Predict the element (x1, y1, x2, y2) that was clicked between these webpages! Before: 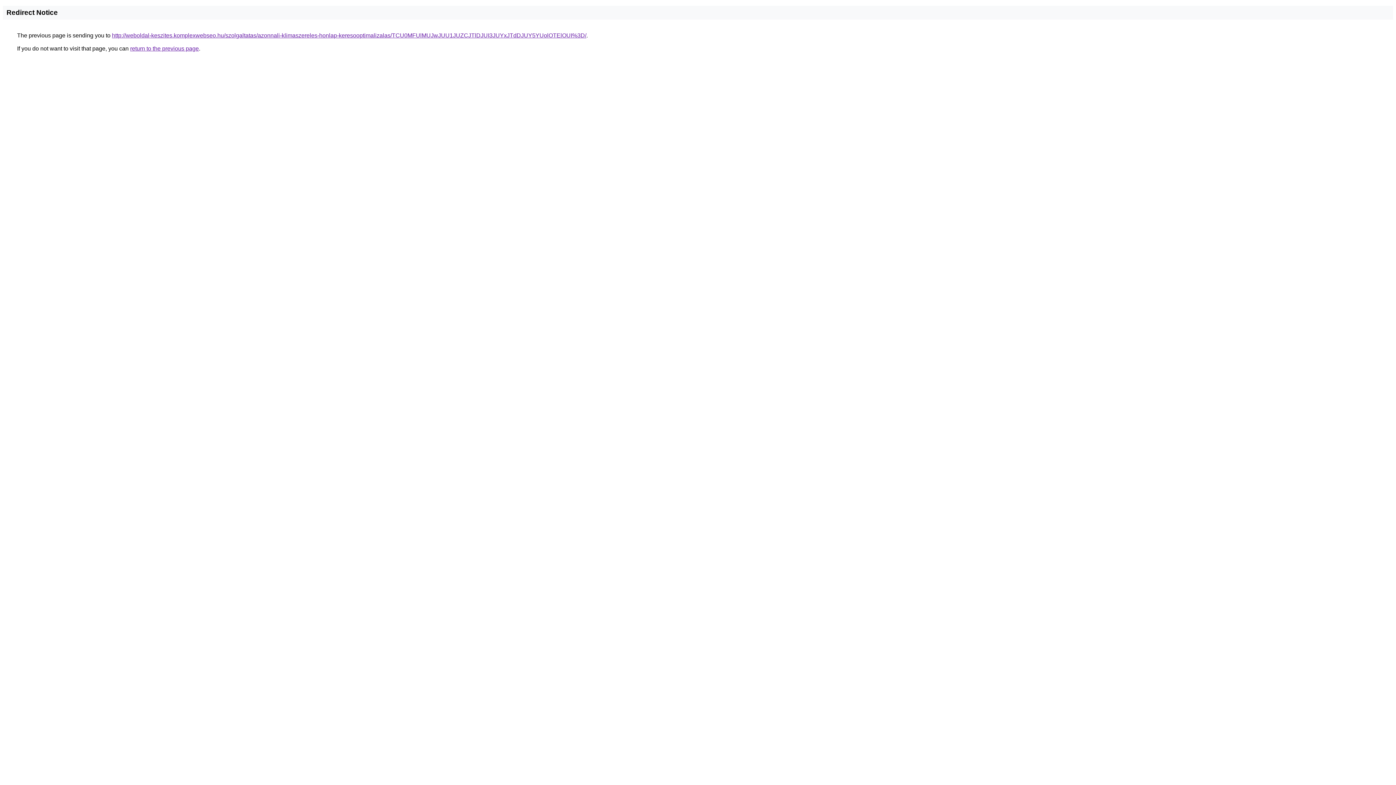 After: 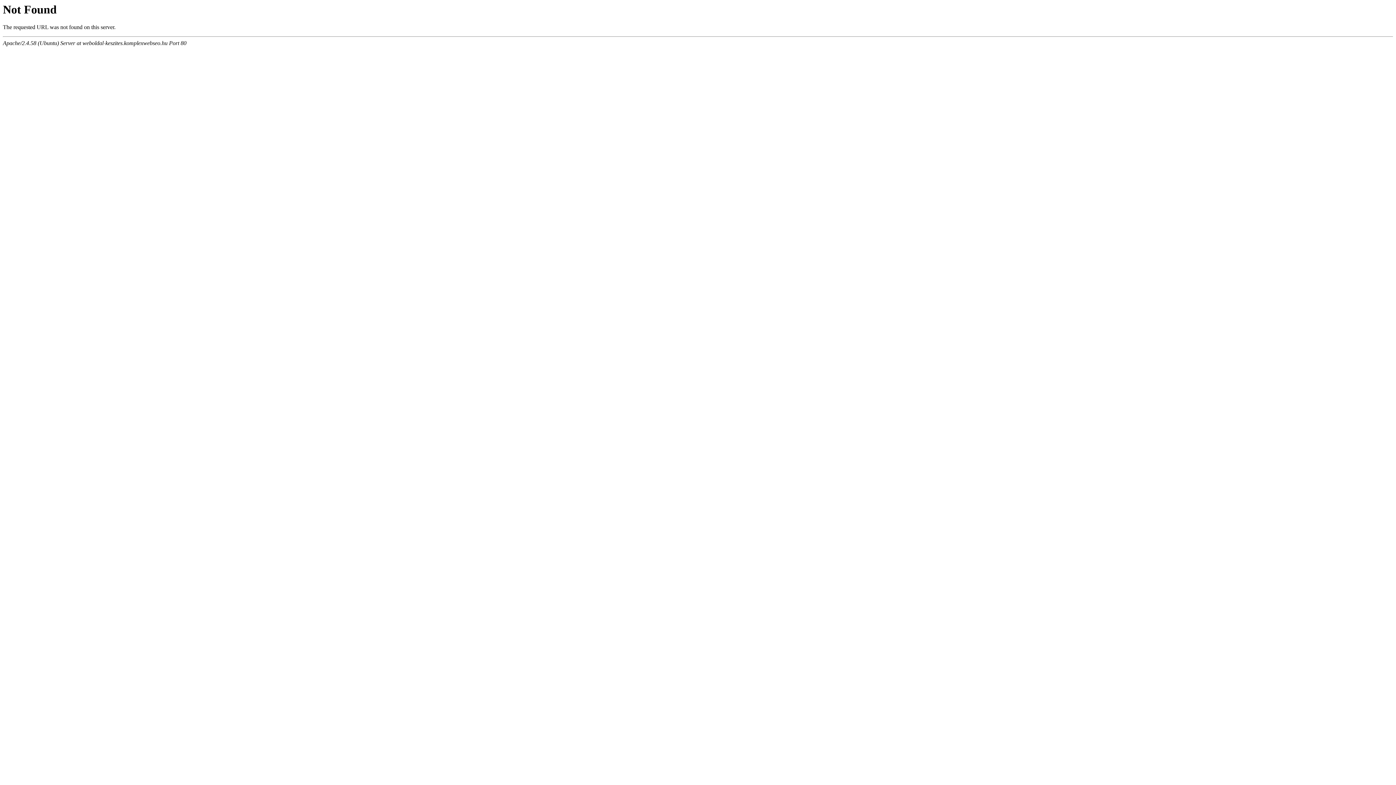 Action: bbox: (112, 32, 586, 38) label: http://weboldal-keszites.komplexwebseo.hu/szolgaltatas/azonnali-klimaszereles-honlap-keresooptimalizalas/TCU0MFUlMUJwJUU1JUZCJTlDJUI3JUYxJTdDJUY5YUolOTElOUI%3D/